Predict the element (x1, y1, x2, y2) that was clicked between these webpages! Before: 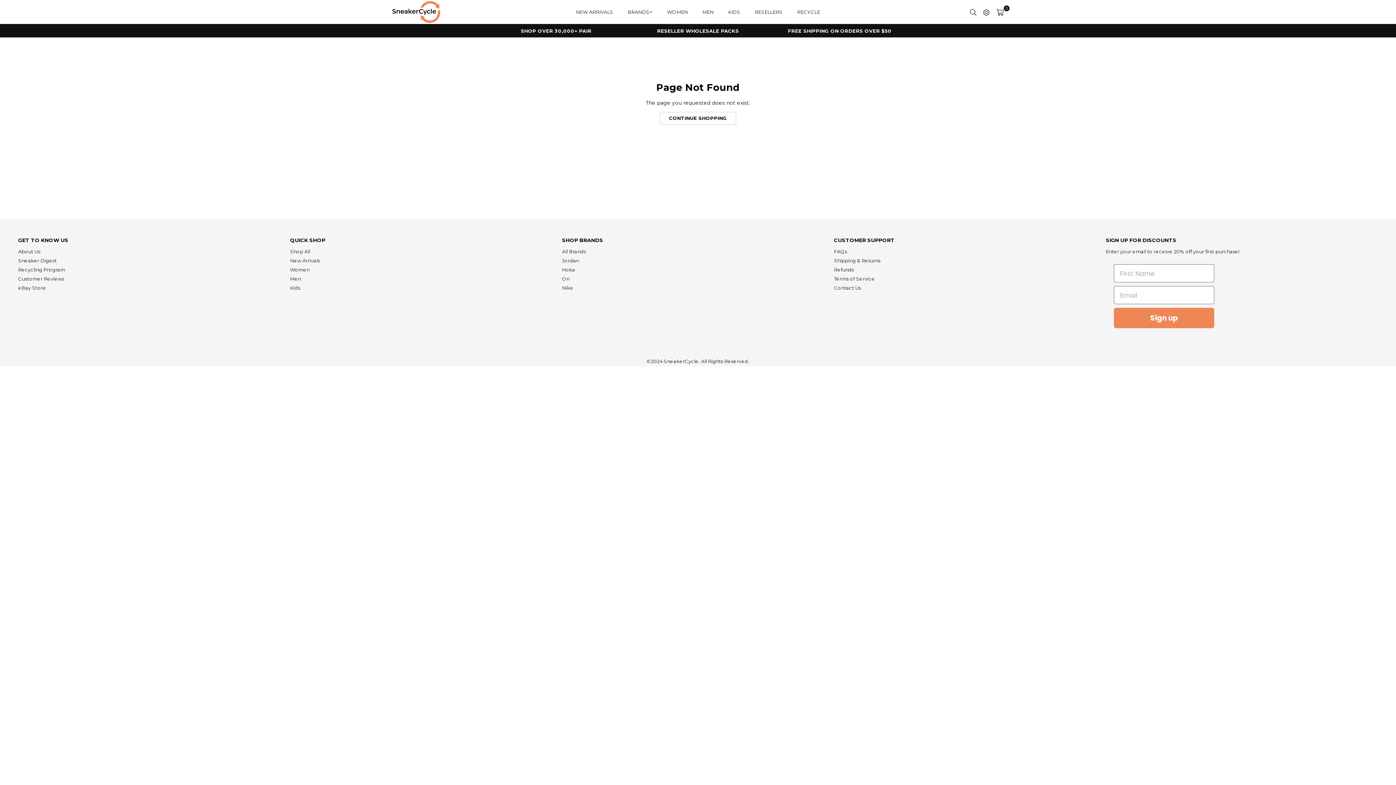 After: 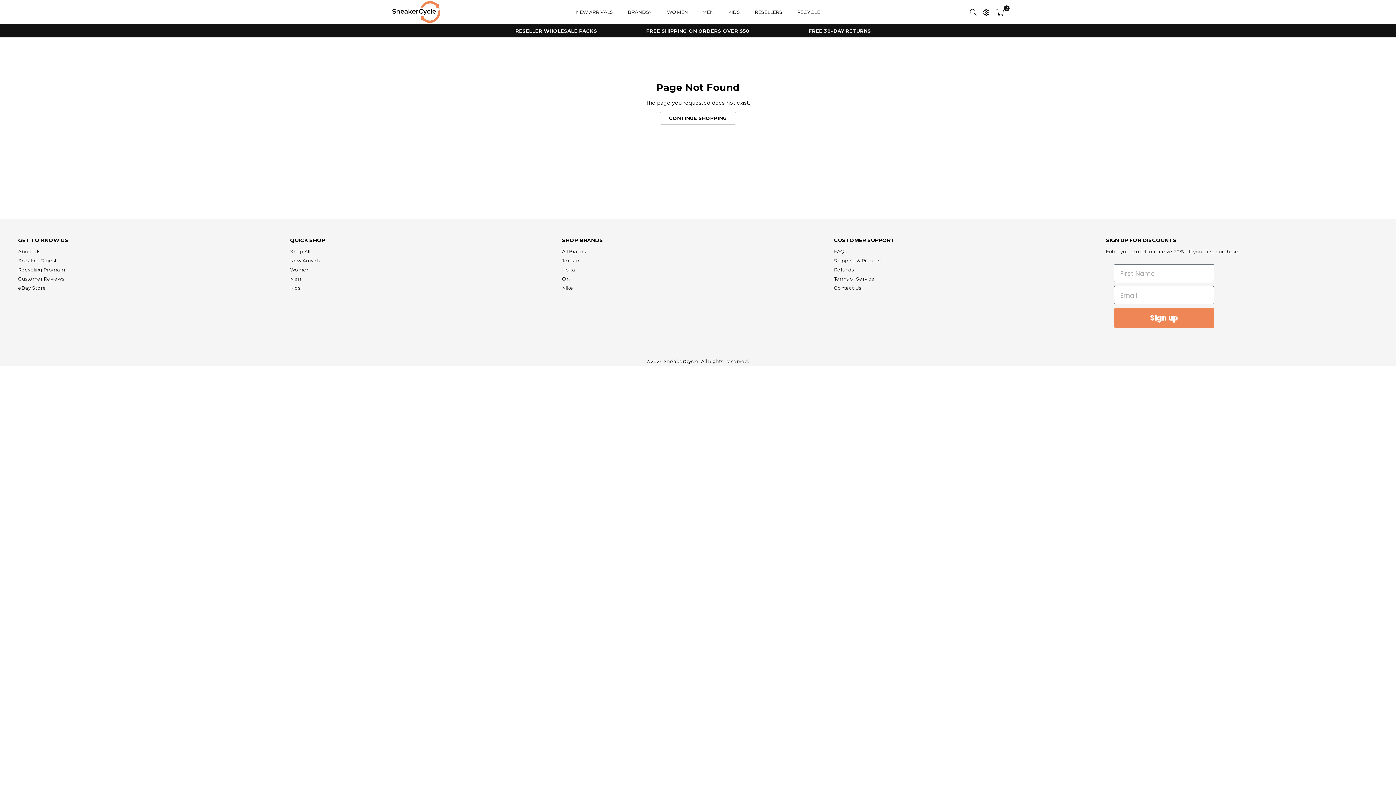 Action: bbox: (667, 27, 729, 33) label: FREE 30-DAY RETURNS